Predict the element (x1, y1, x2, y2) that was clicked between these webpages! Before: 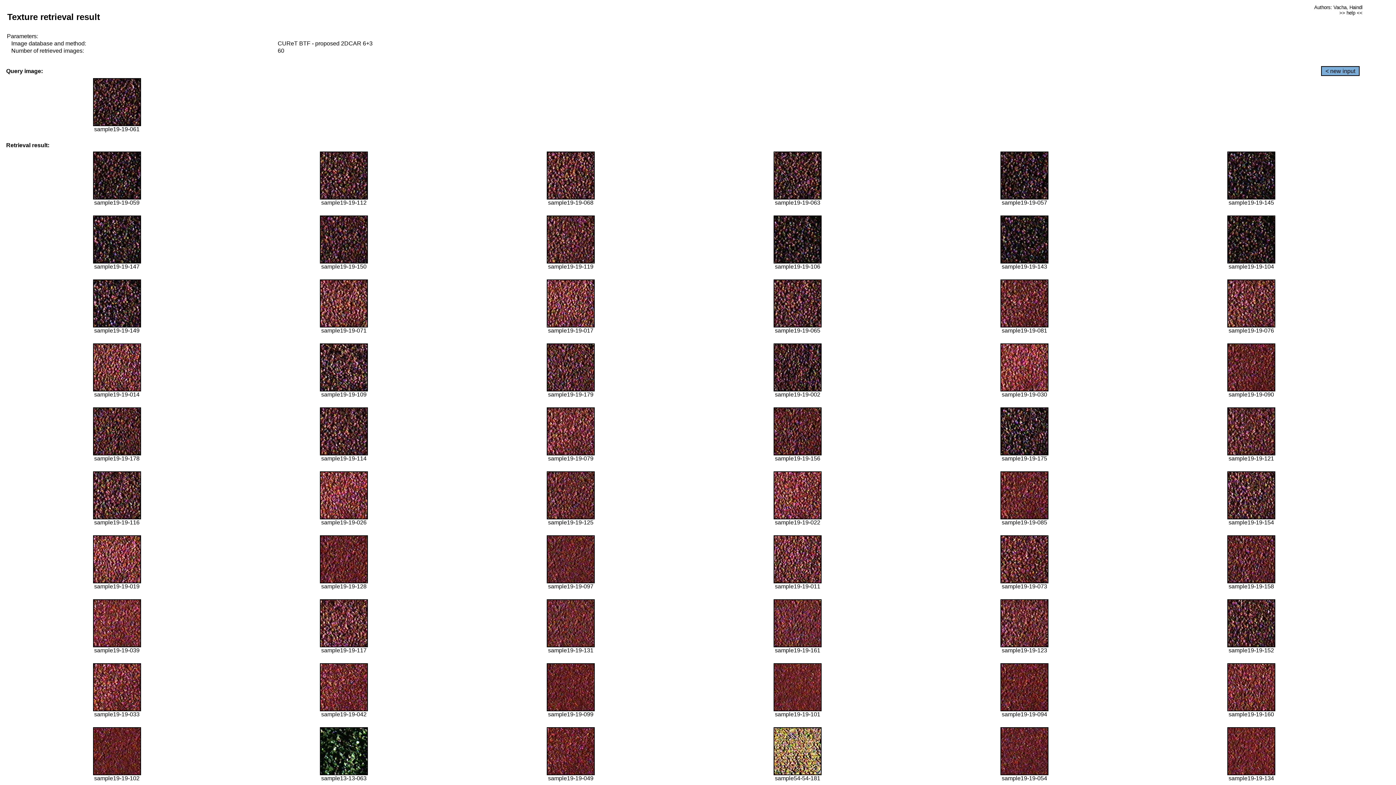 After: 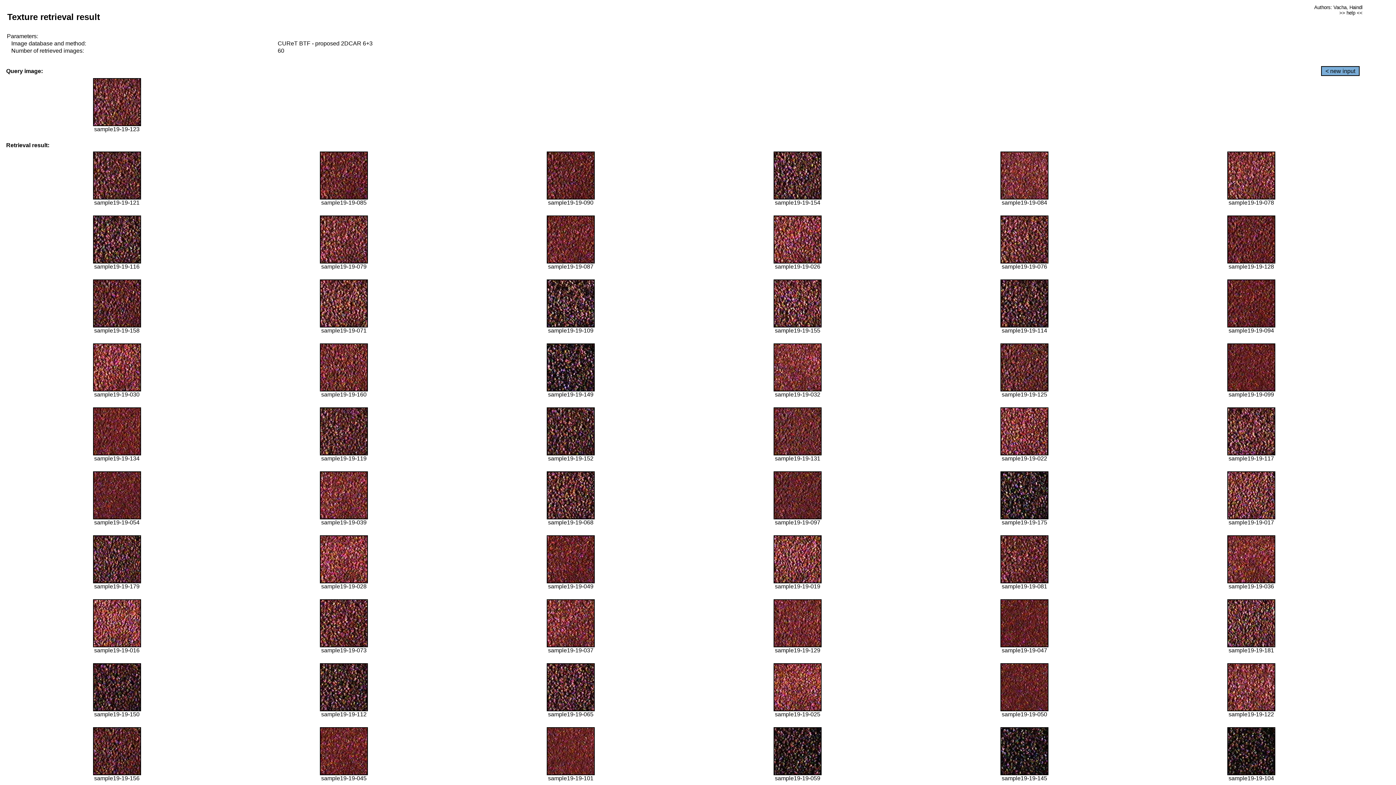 Action: bbox: (1000, 642, 1048, 648)